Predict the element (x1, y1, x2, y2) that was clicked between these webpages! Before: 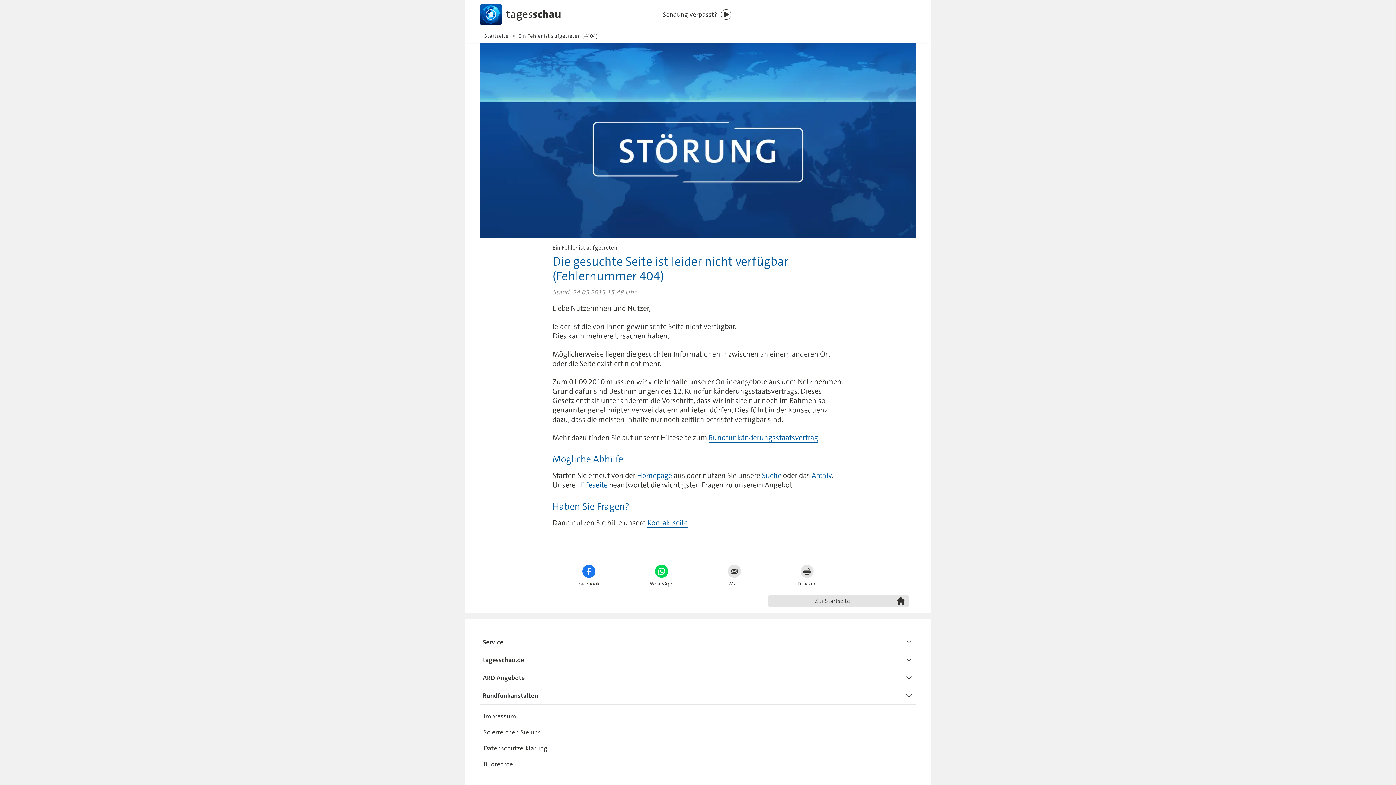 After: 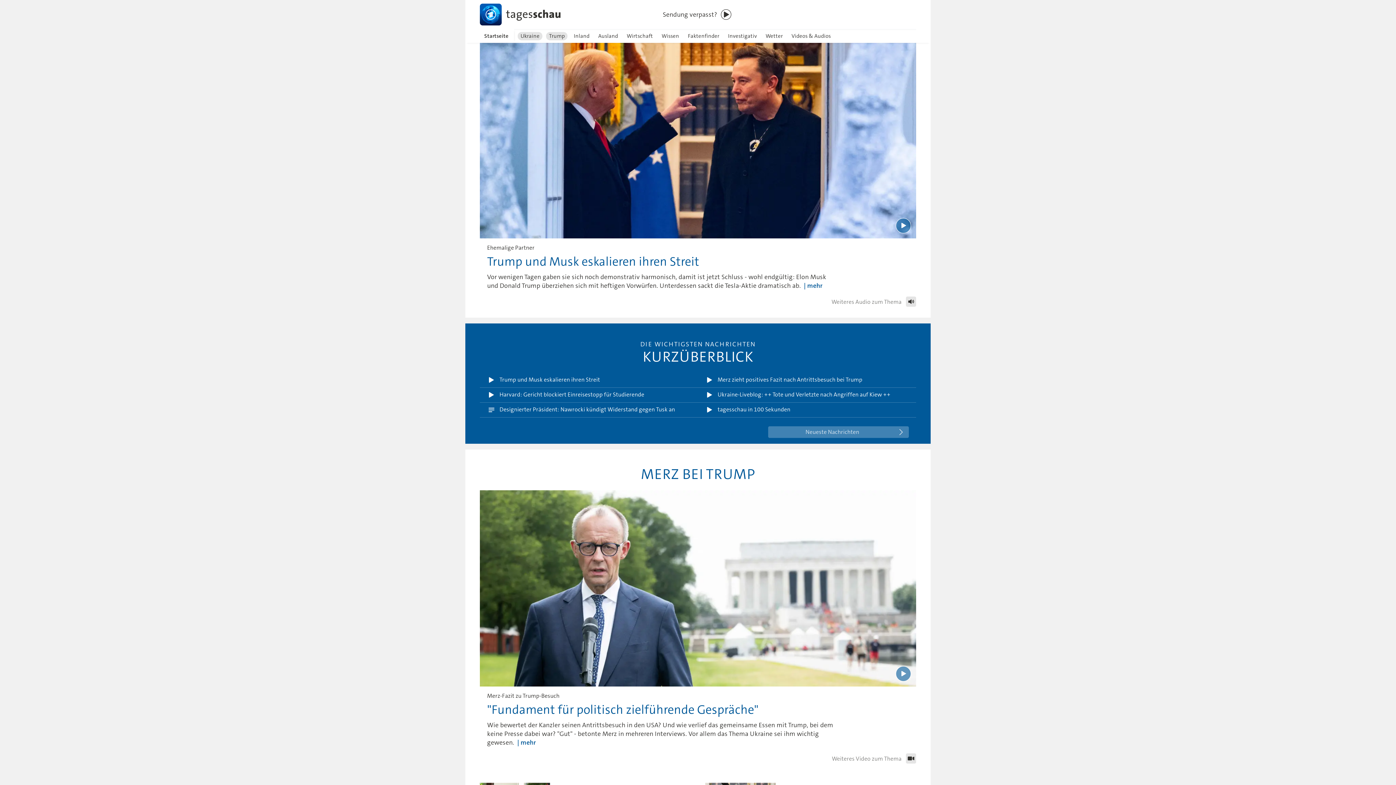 Action: label: Startseite bbox: (480, 29, 513, 42)